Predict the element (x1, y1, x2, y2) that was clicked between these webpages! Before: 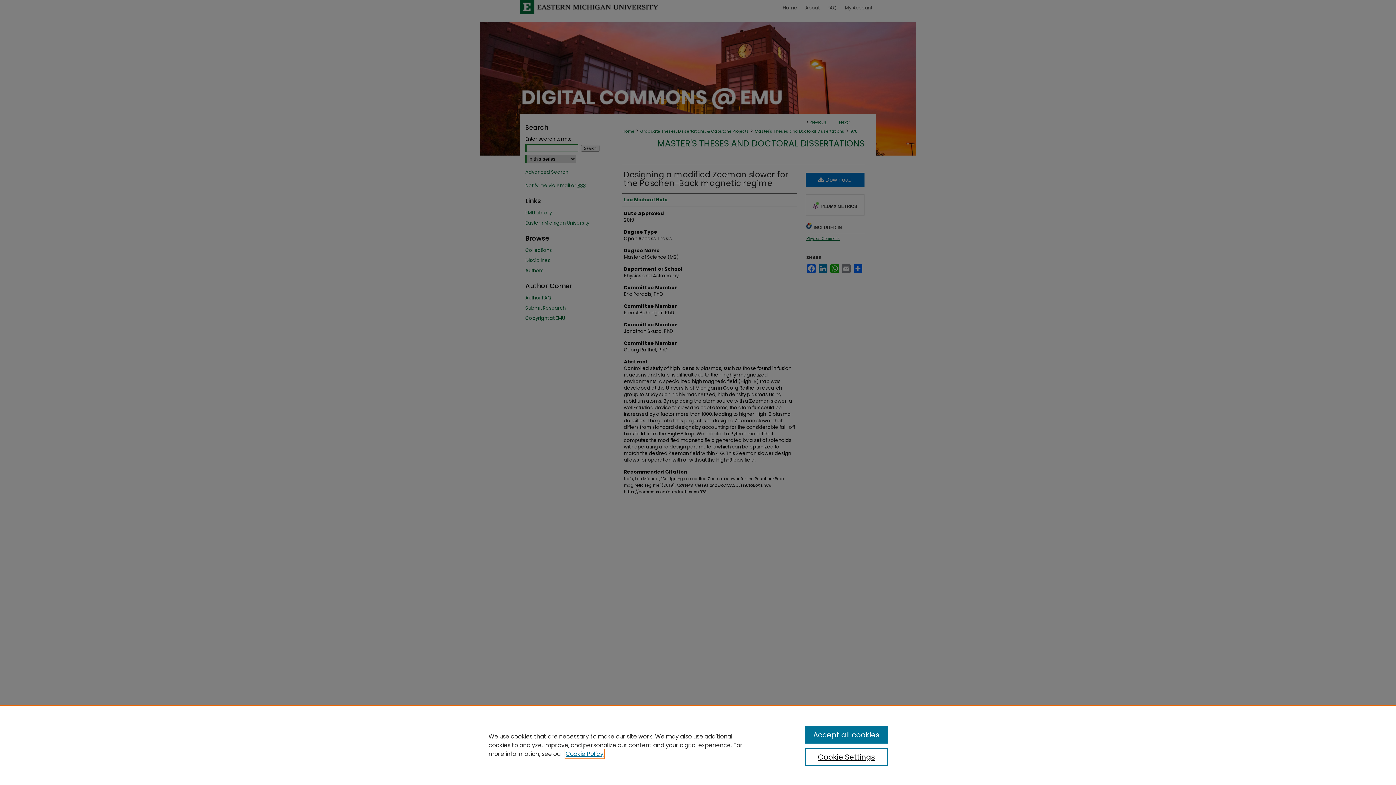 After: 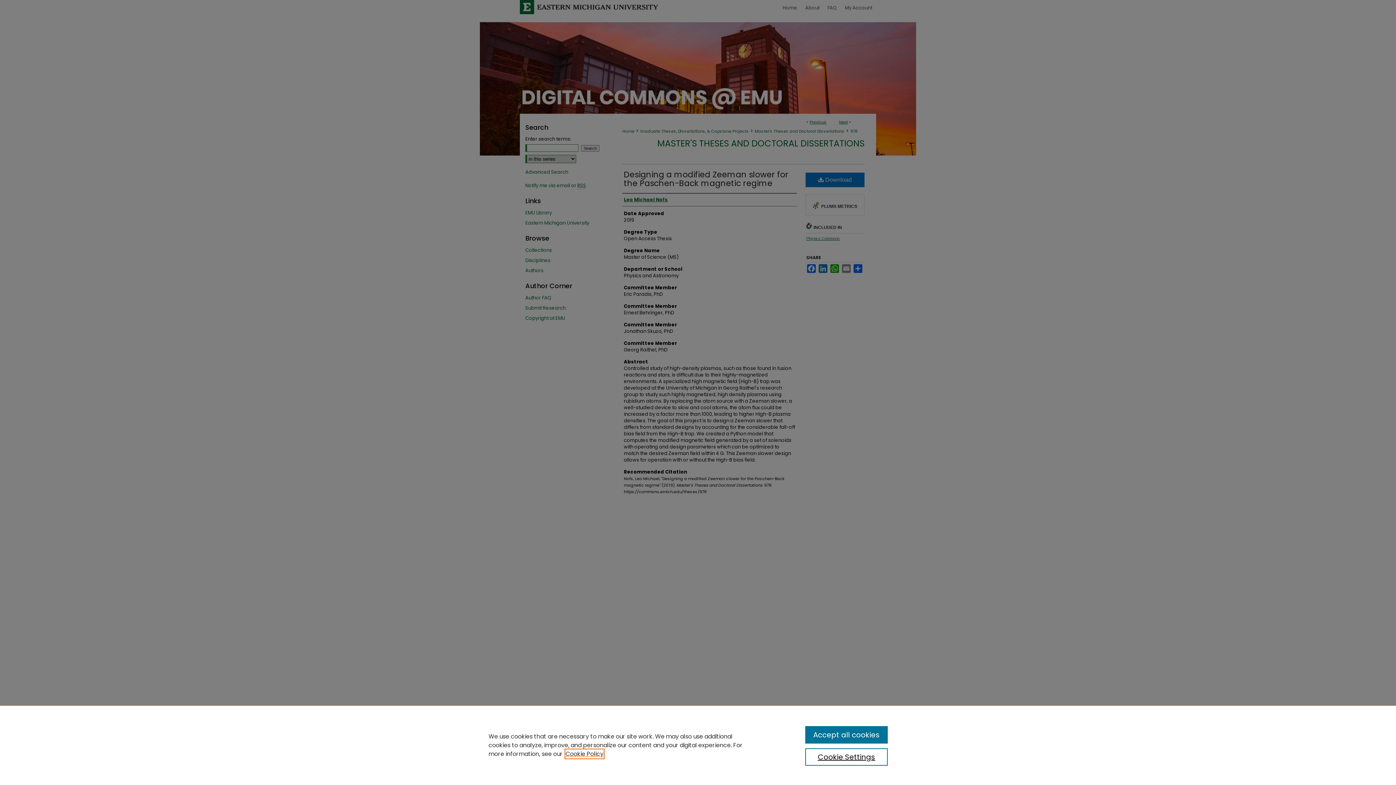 Action: bbox: (565, 750, 603, 758) label: , opens in a new tab